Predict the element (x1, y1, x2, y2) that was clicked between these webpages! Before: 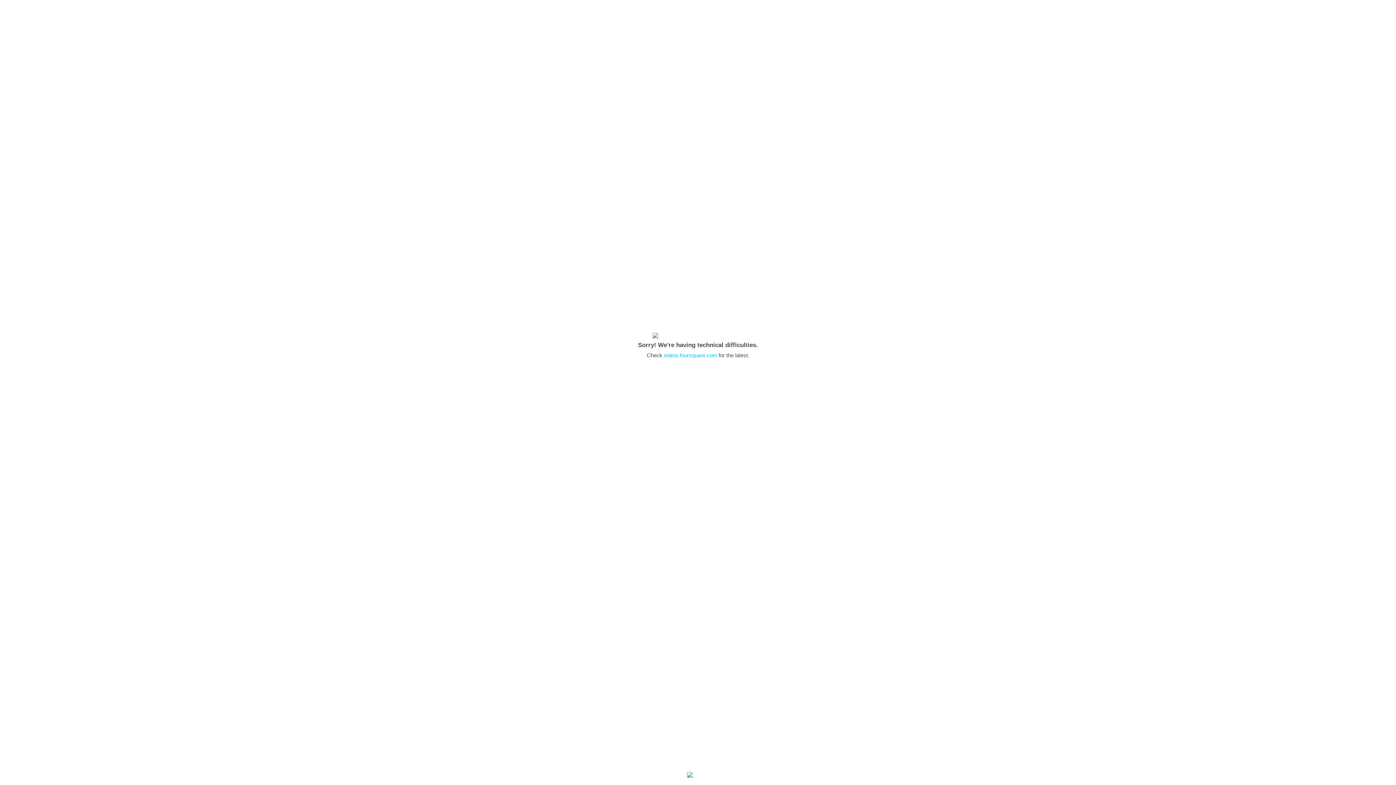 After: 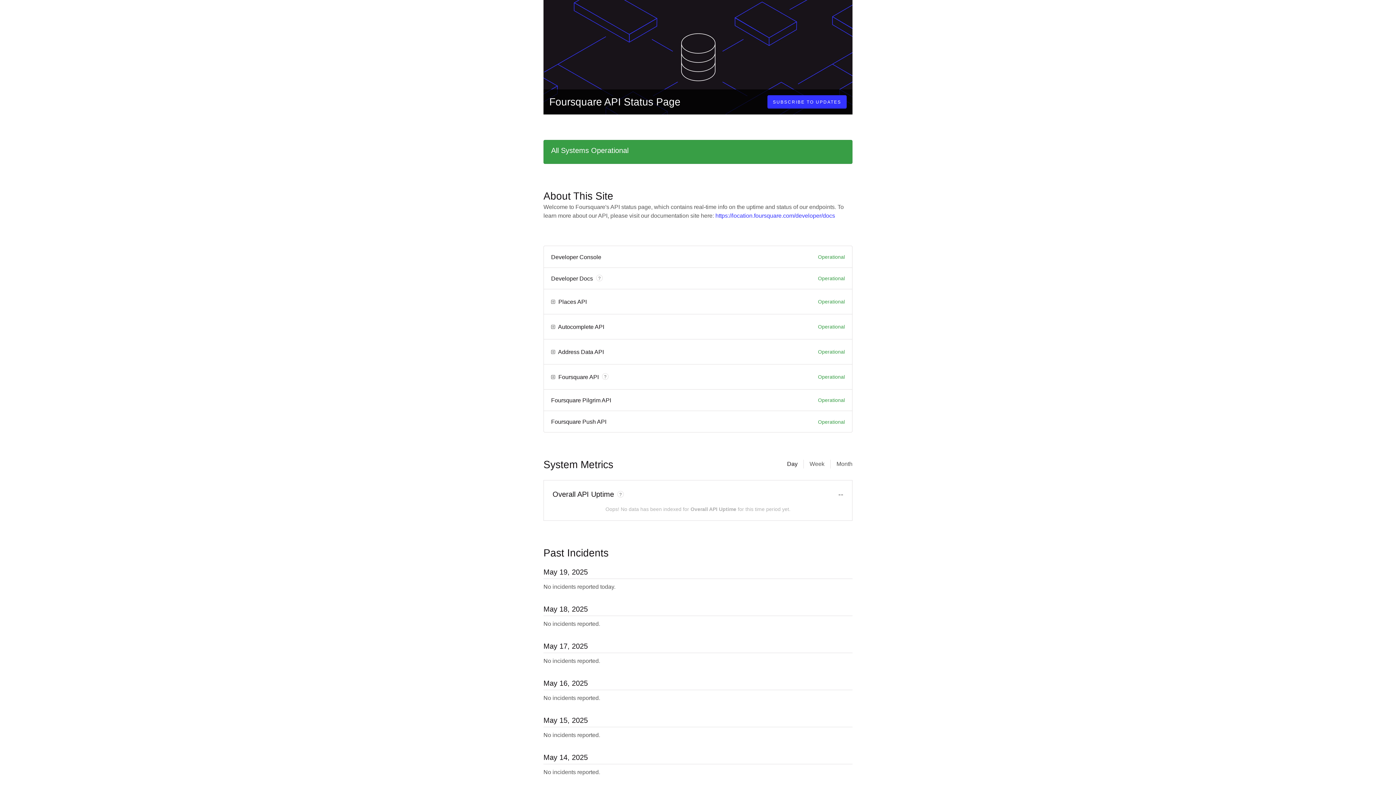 Action: label: status.foursquare.com bbox: (664, 352, 717, 358)